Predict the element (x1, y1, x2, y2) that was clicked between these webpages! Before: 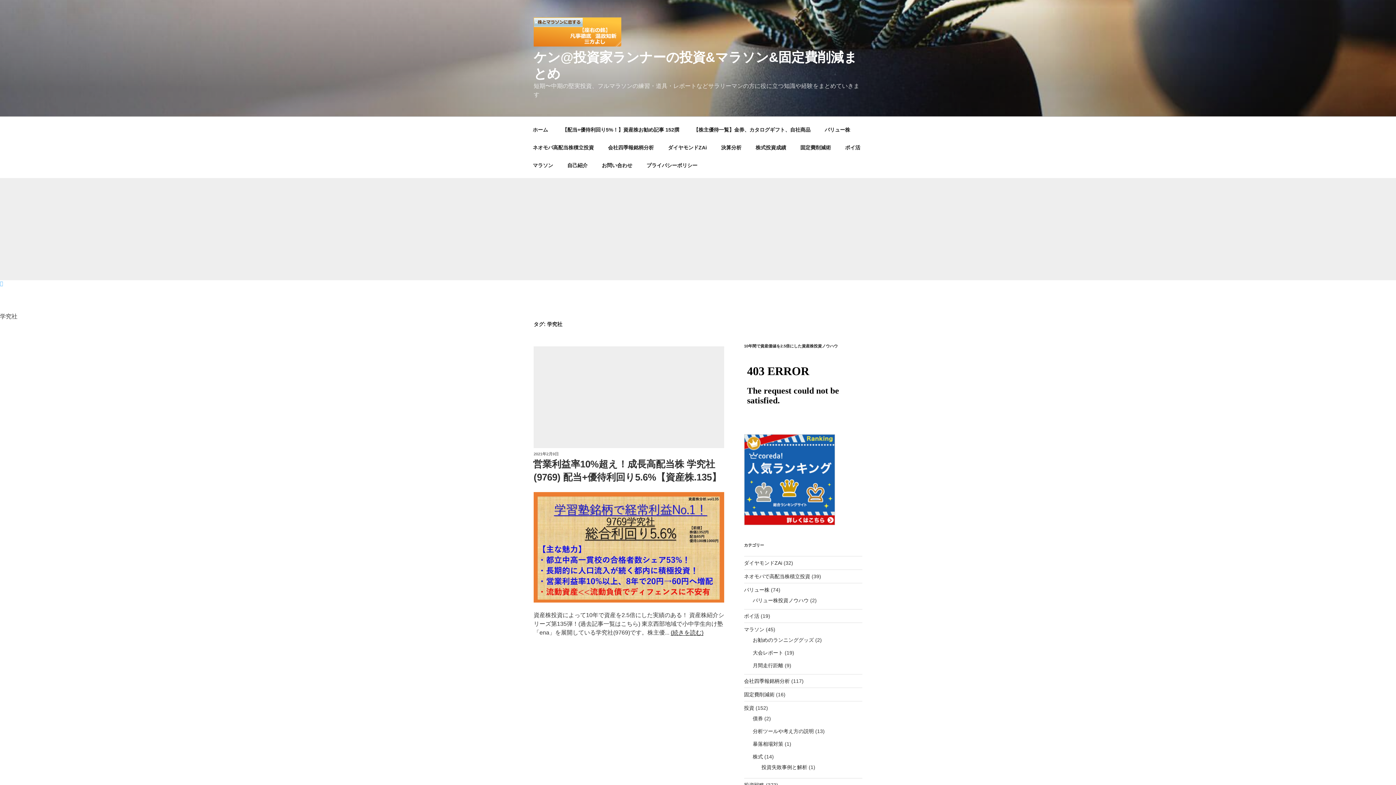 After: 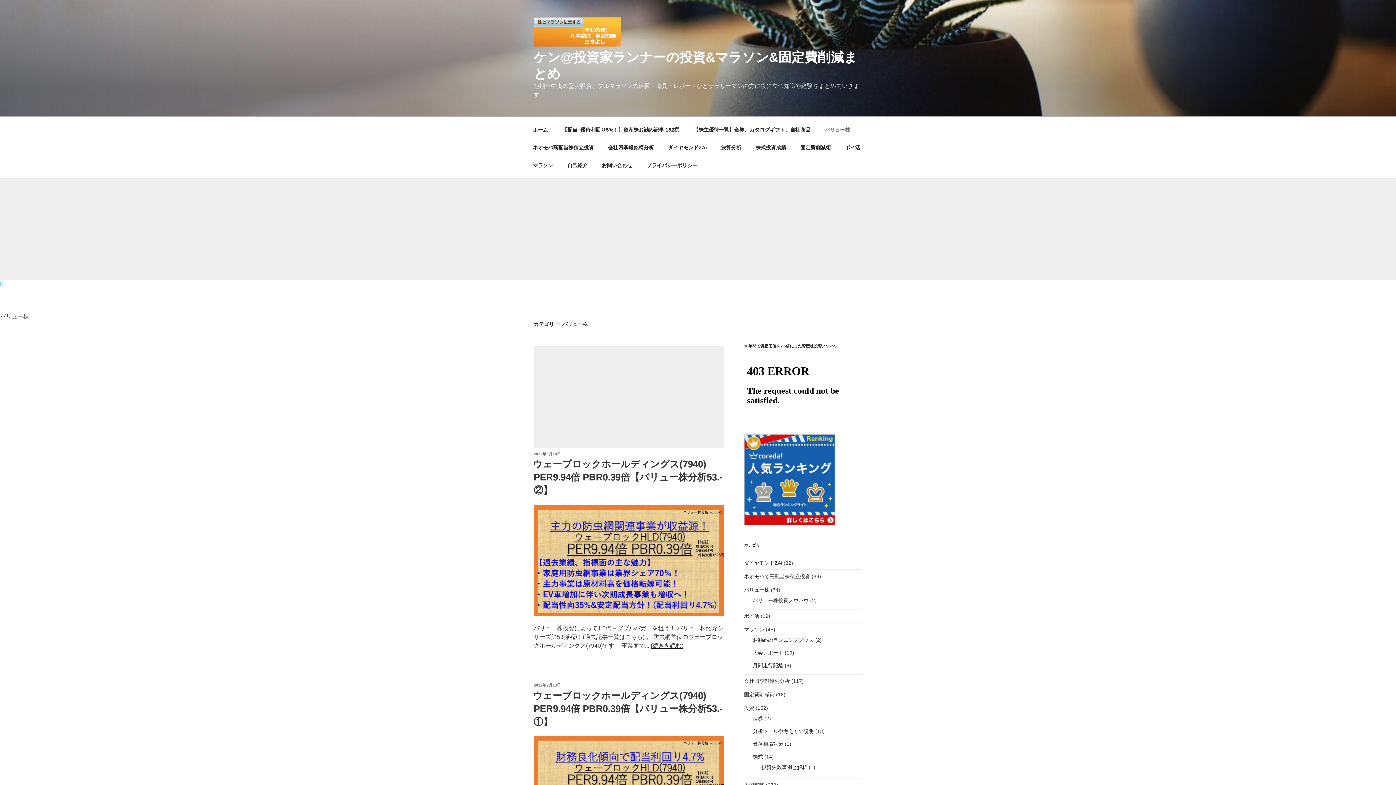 Action: bbox: (818, 120, 856, 138) label: バリュー株